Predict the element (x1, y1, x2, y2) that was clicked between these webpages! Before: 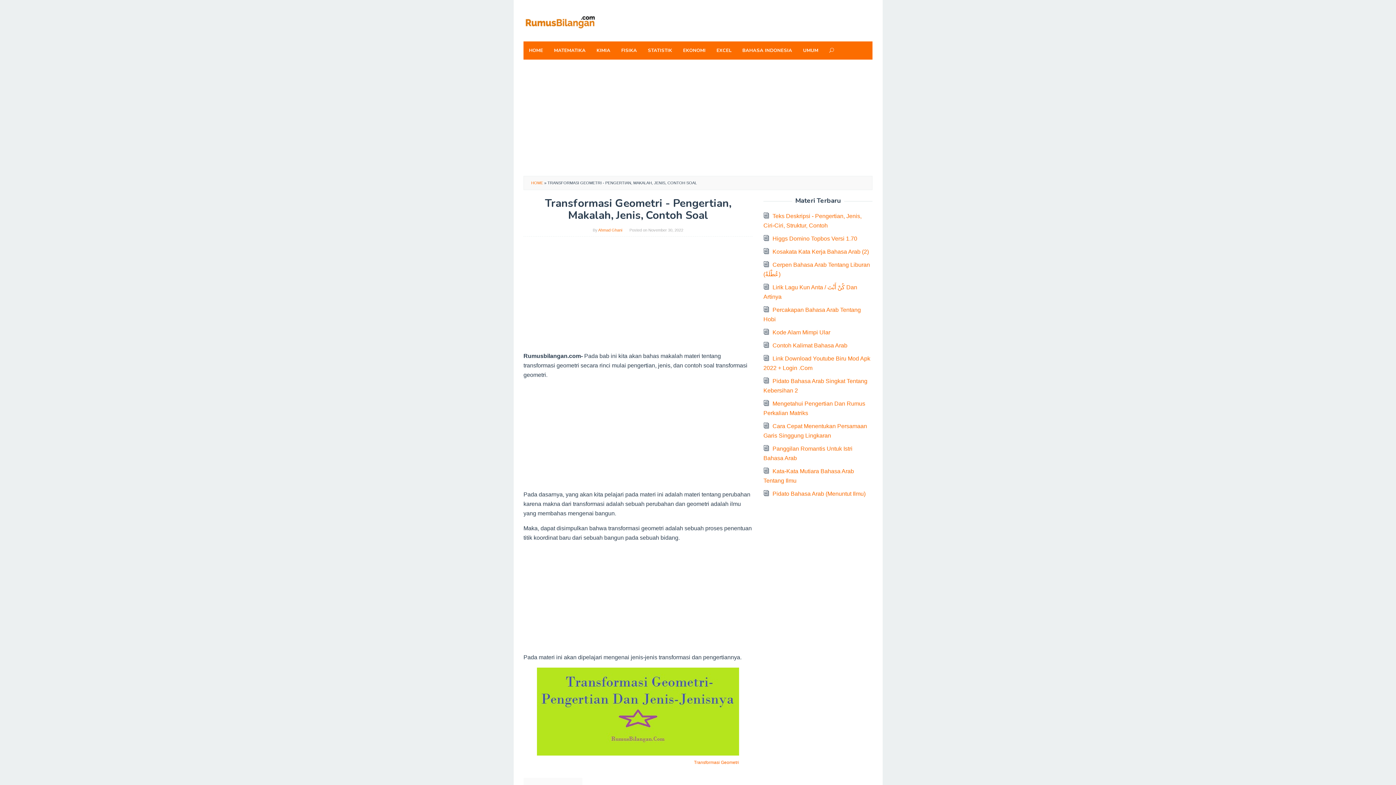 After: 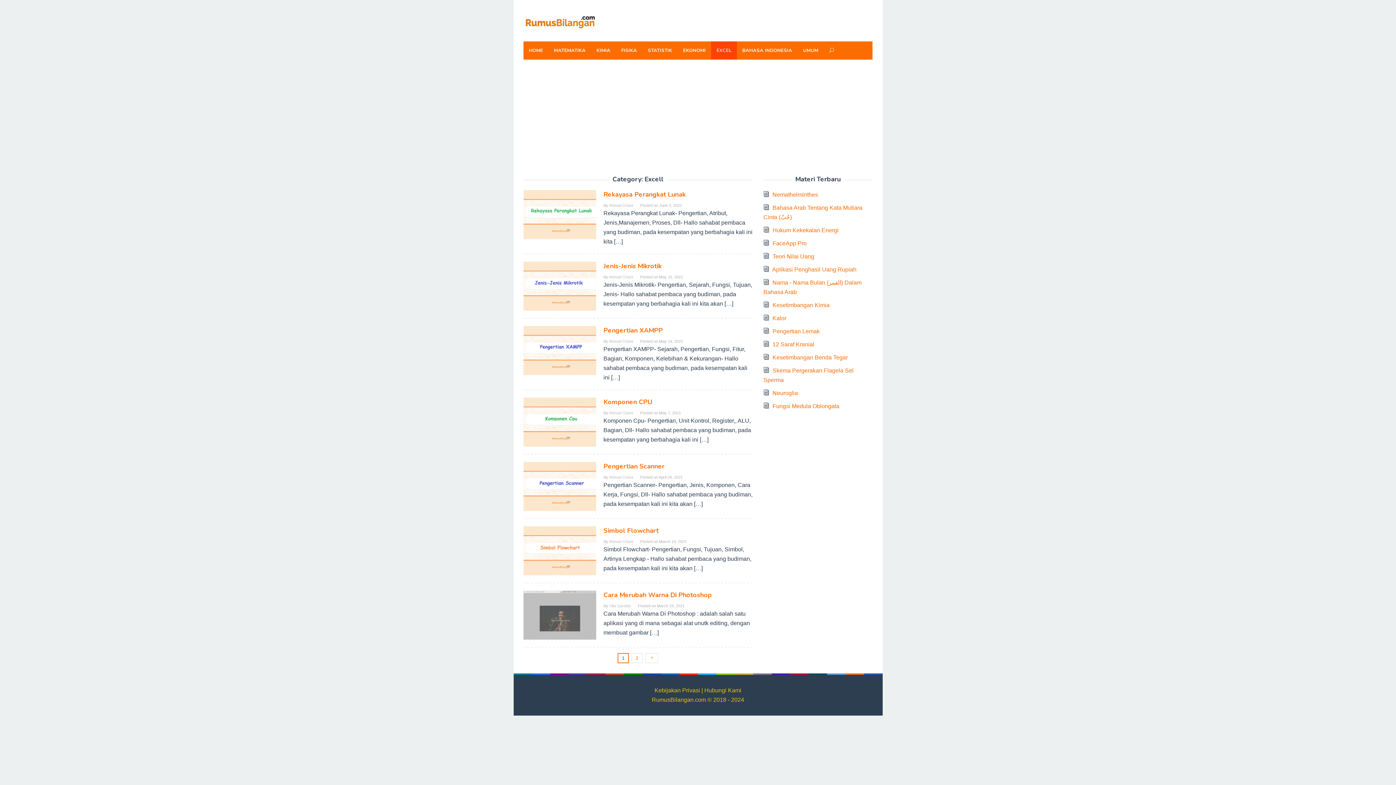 Action: bbox: (711, 41, 737, 59) label: EXCEL